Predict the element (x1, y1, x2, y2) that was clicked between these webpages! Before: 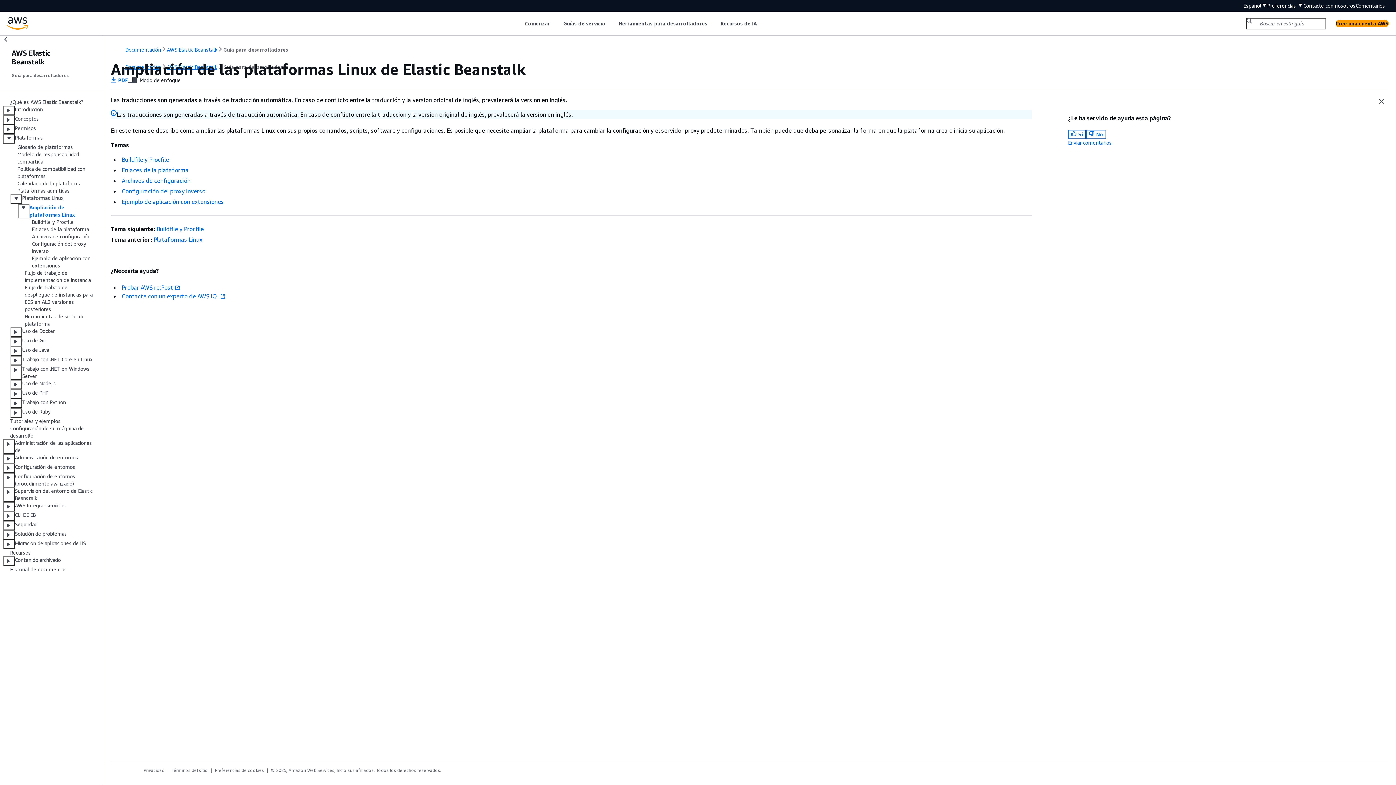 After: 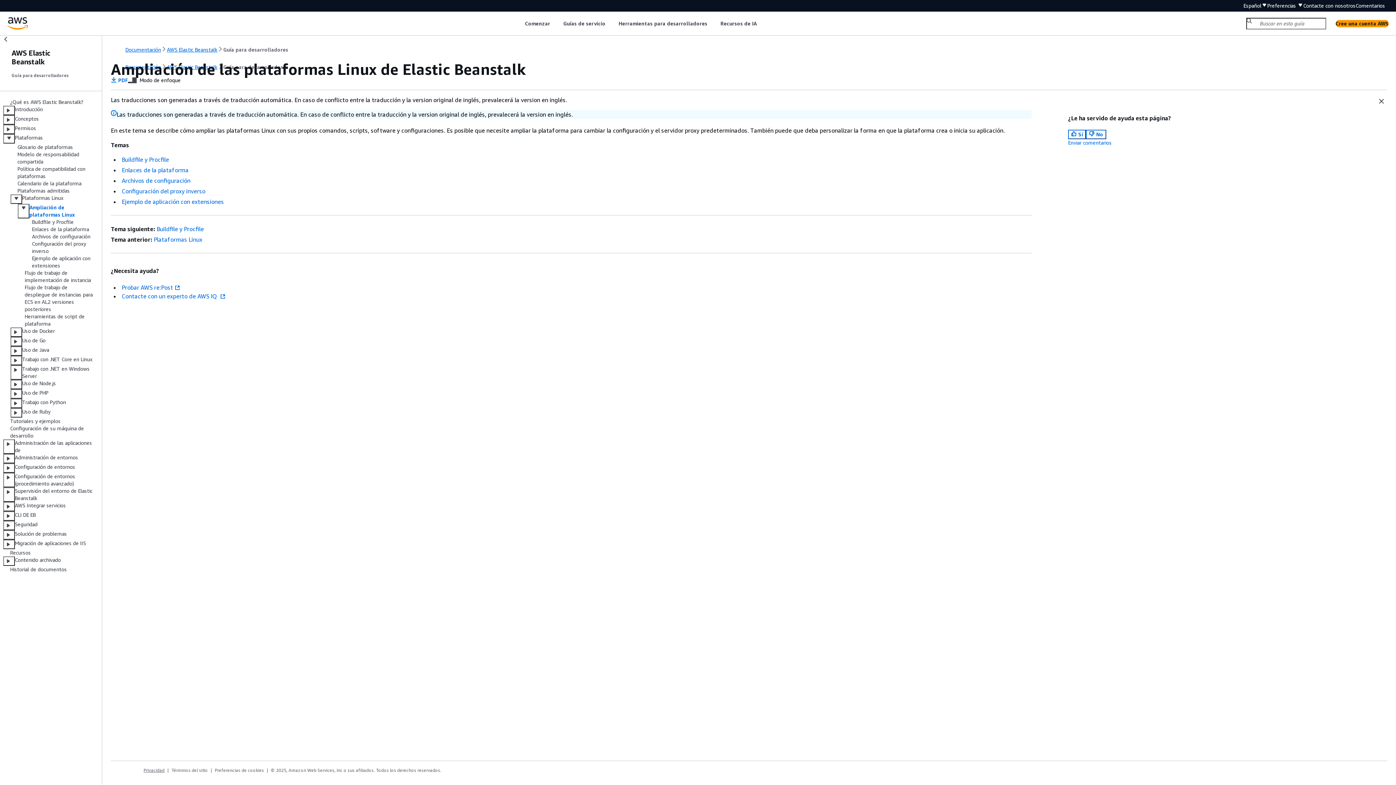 Action: bbox: (143, 768, 171, 773) label: Privacidad